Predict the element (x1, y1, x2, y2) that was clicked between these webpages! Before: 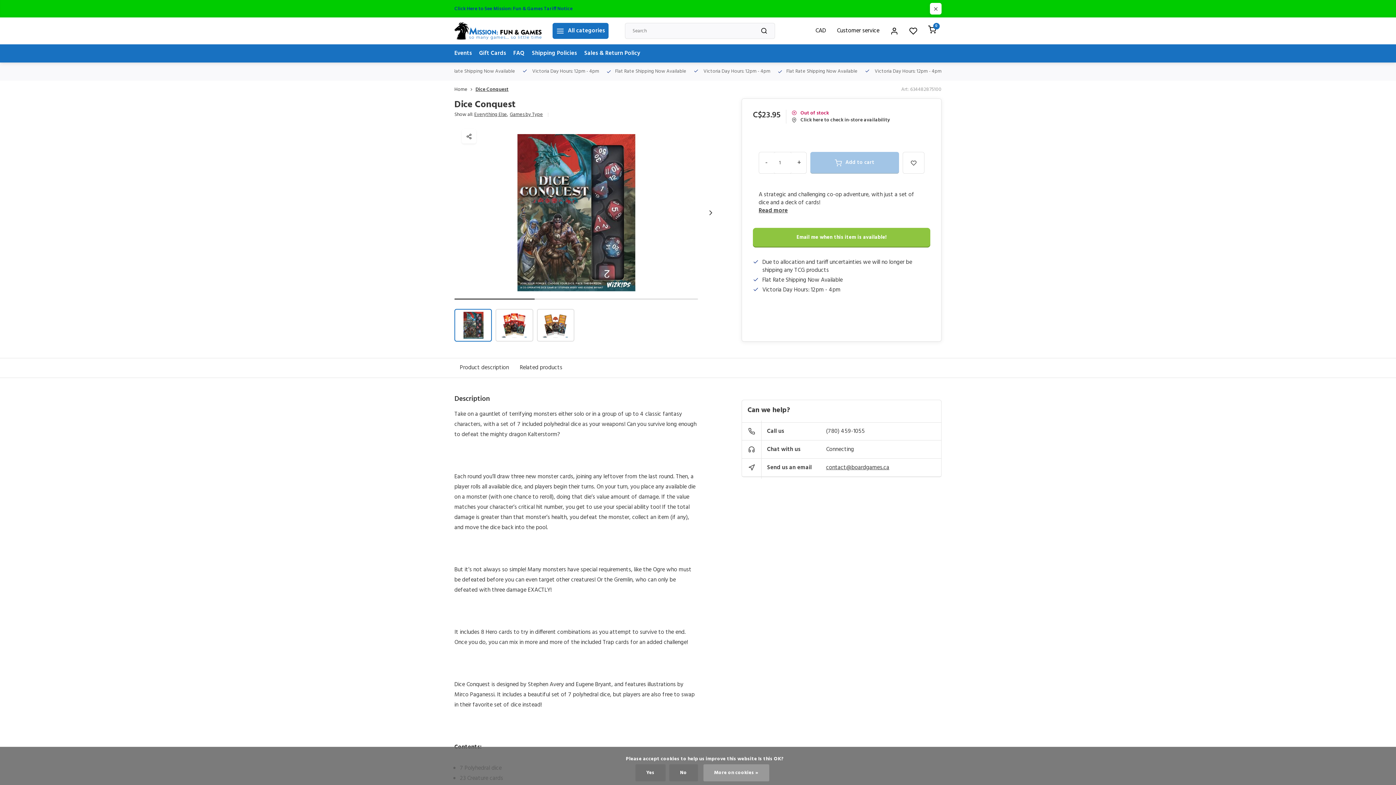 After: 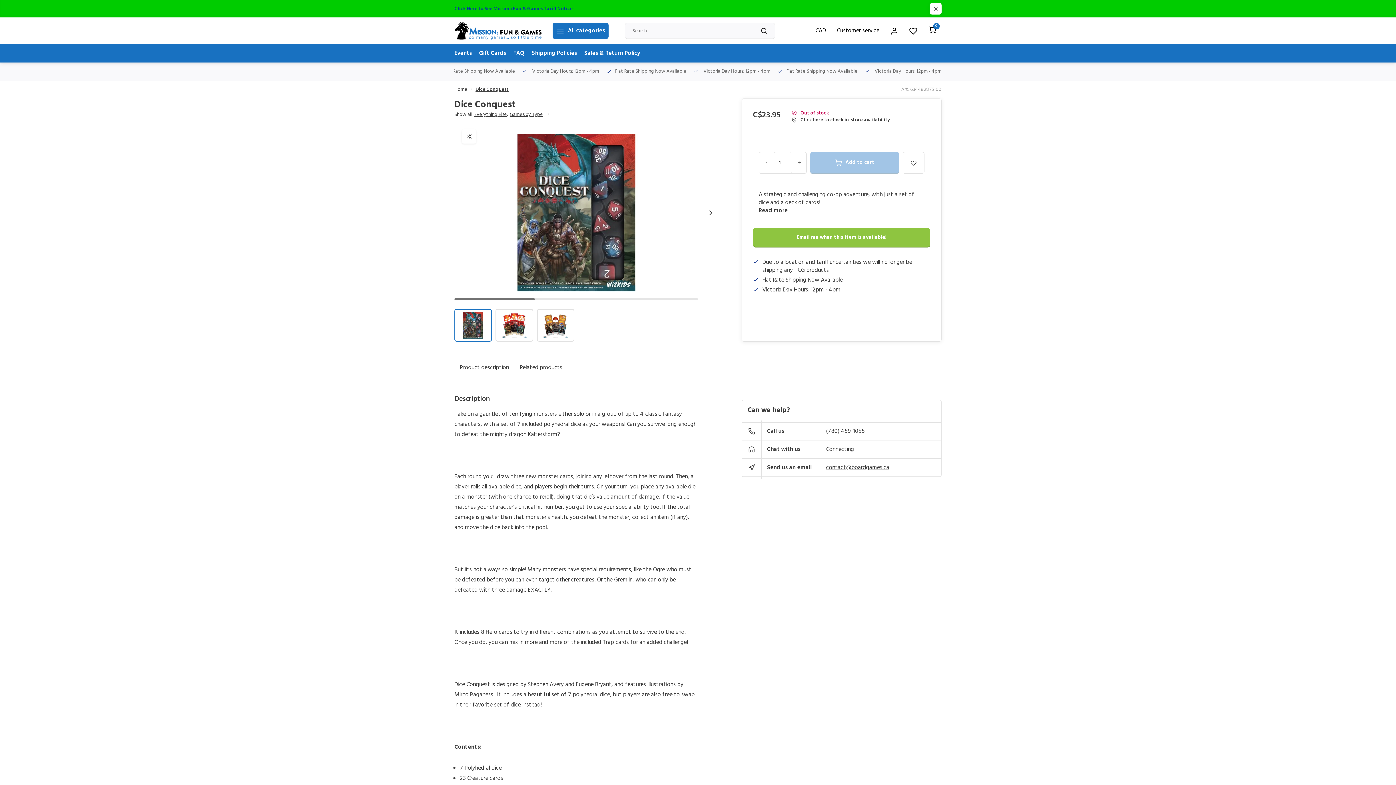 Action: bbox: (669, 764, 698, 781) label: No